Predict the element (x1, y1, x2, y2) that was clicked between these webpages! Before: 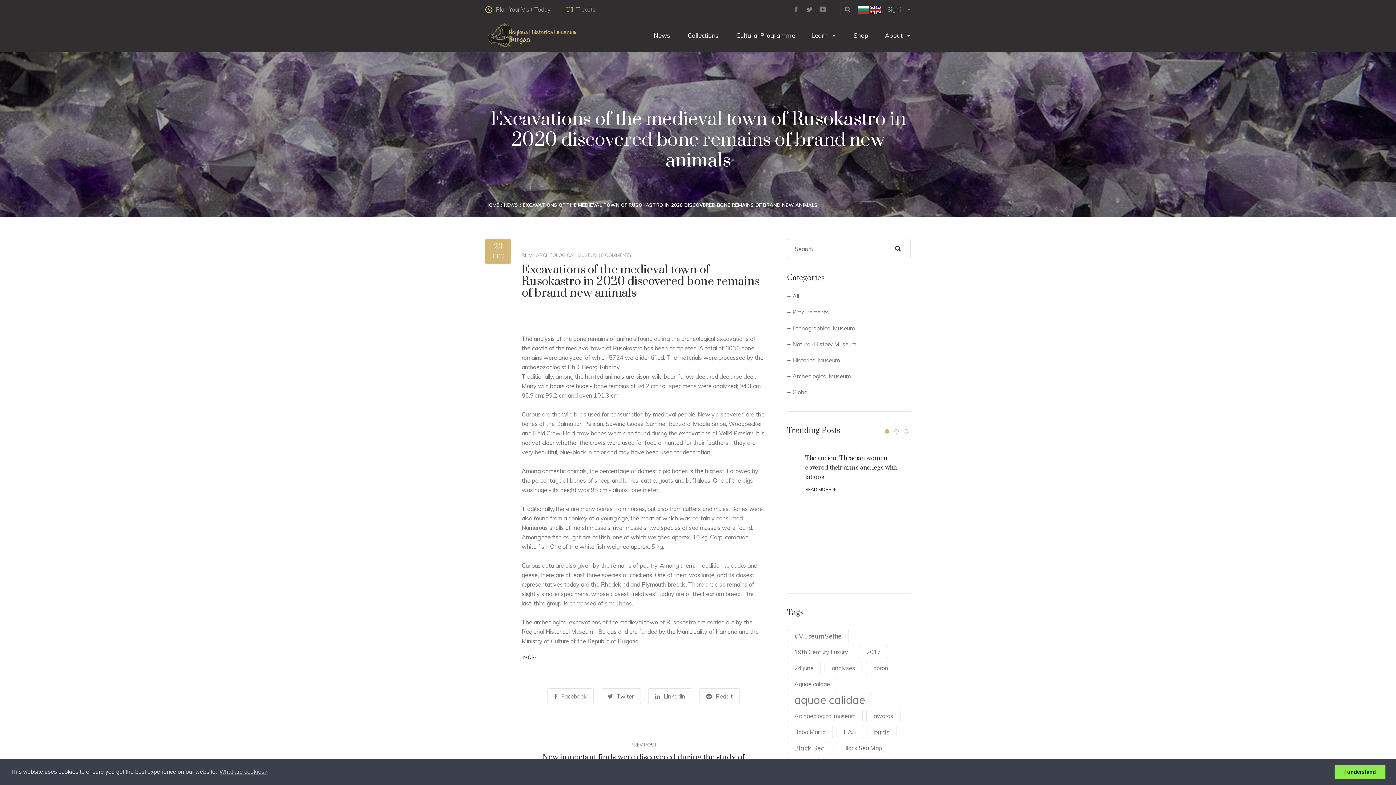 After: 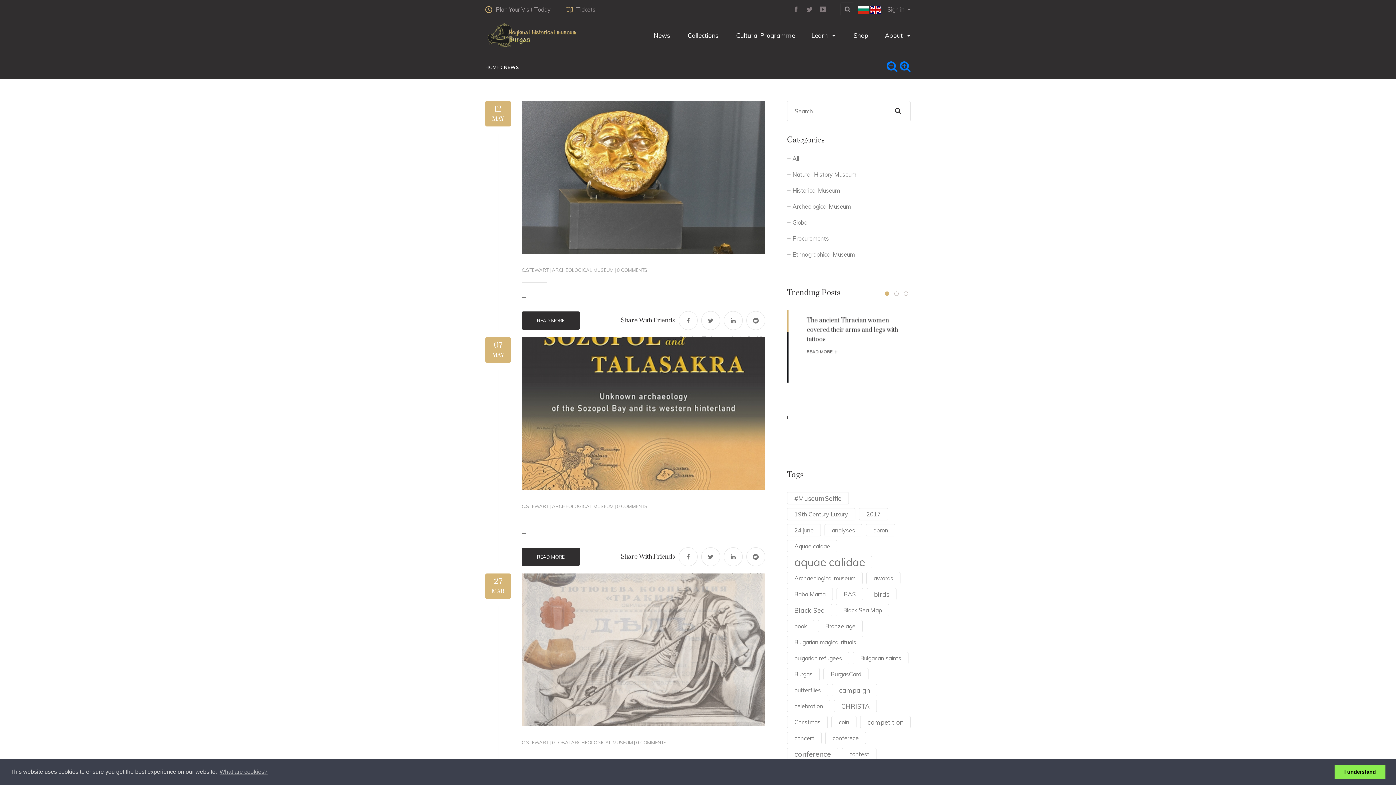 Action: bbox: (787, 371, 910, 381) label: Archeological Museum